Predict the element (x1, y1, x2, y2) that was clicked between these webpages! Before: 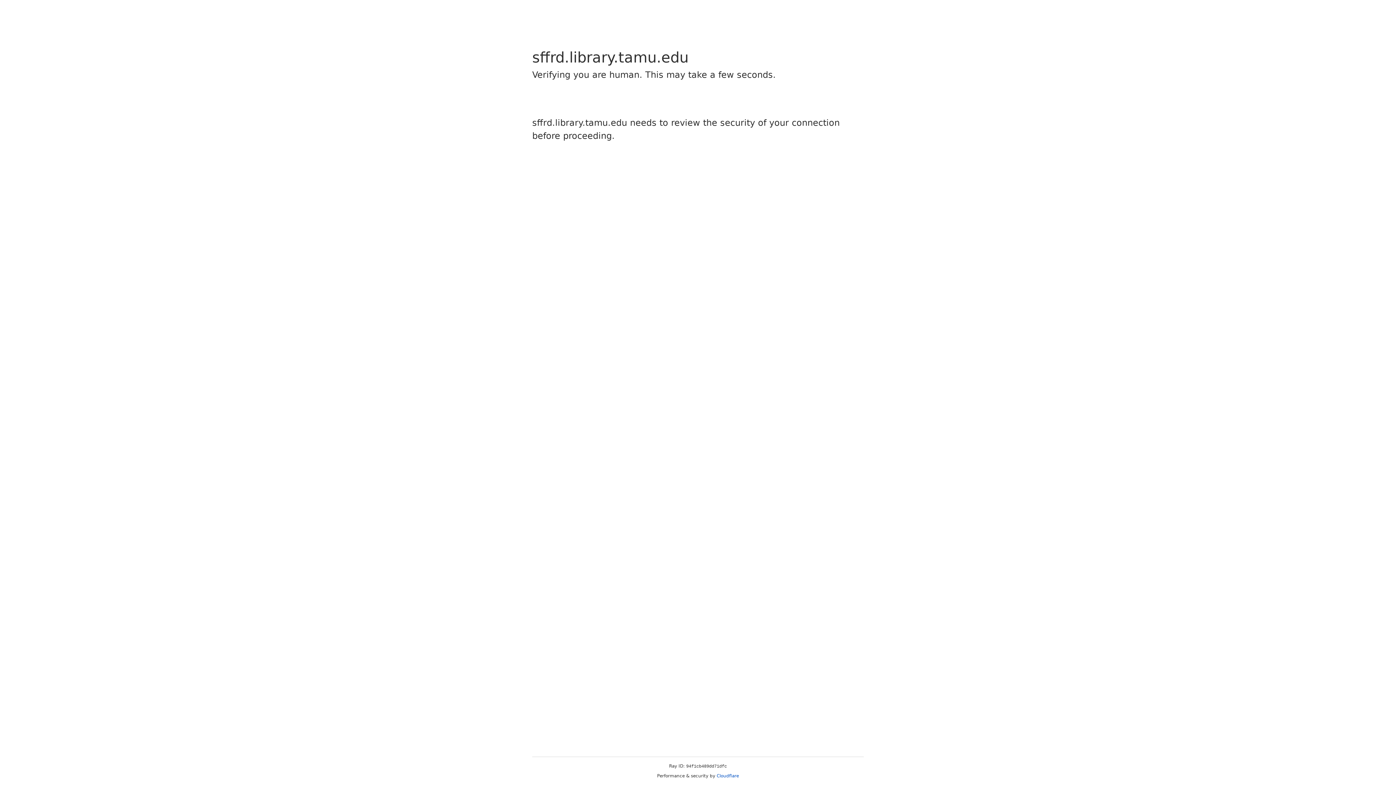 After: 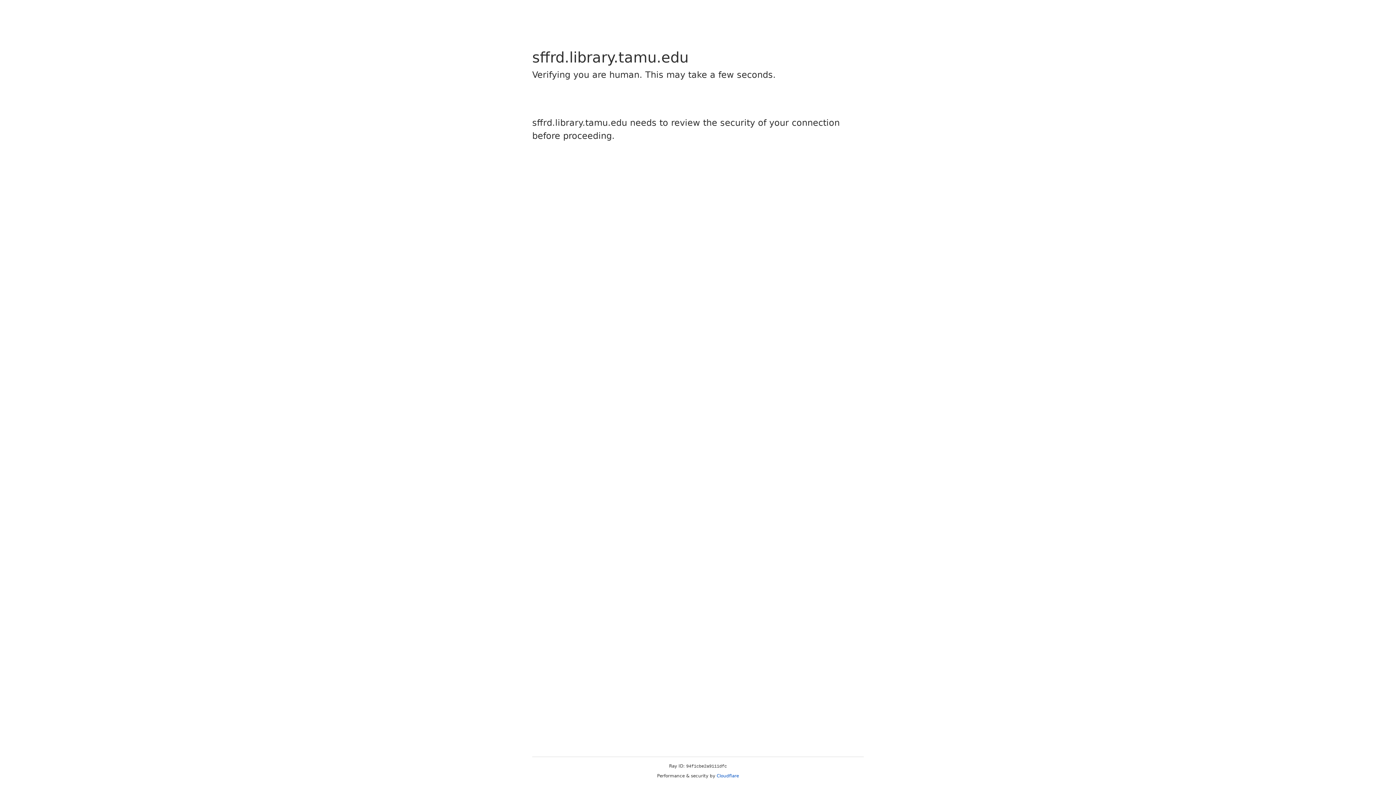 Action: bbox: (716, 773, 739, 778) label: Cloudflare